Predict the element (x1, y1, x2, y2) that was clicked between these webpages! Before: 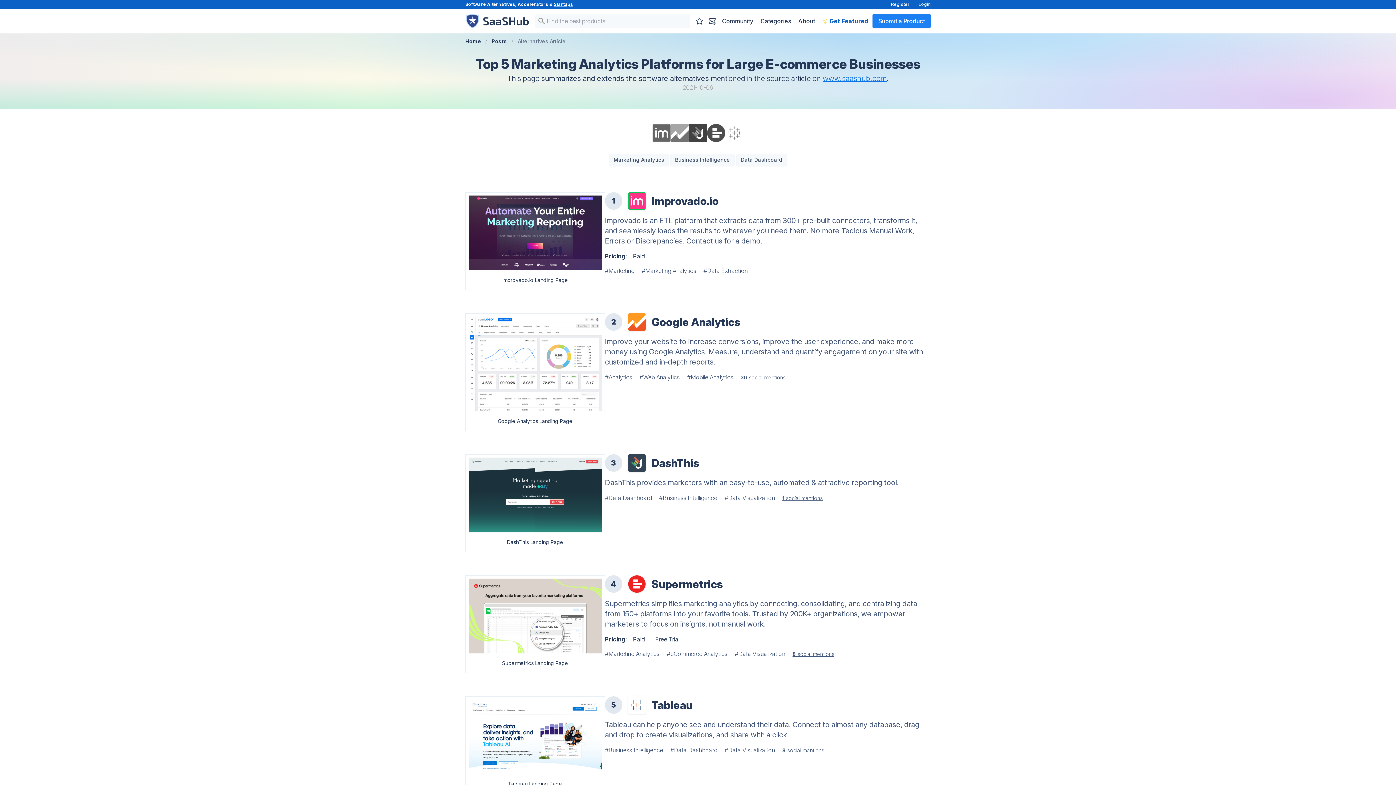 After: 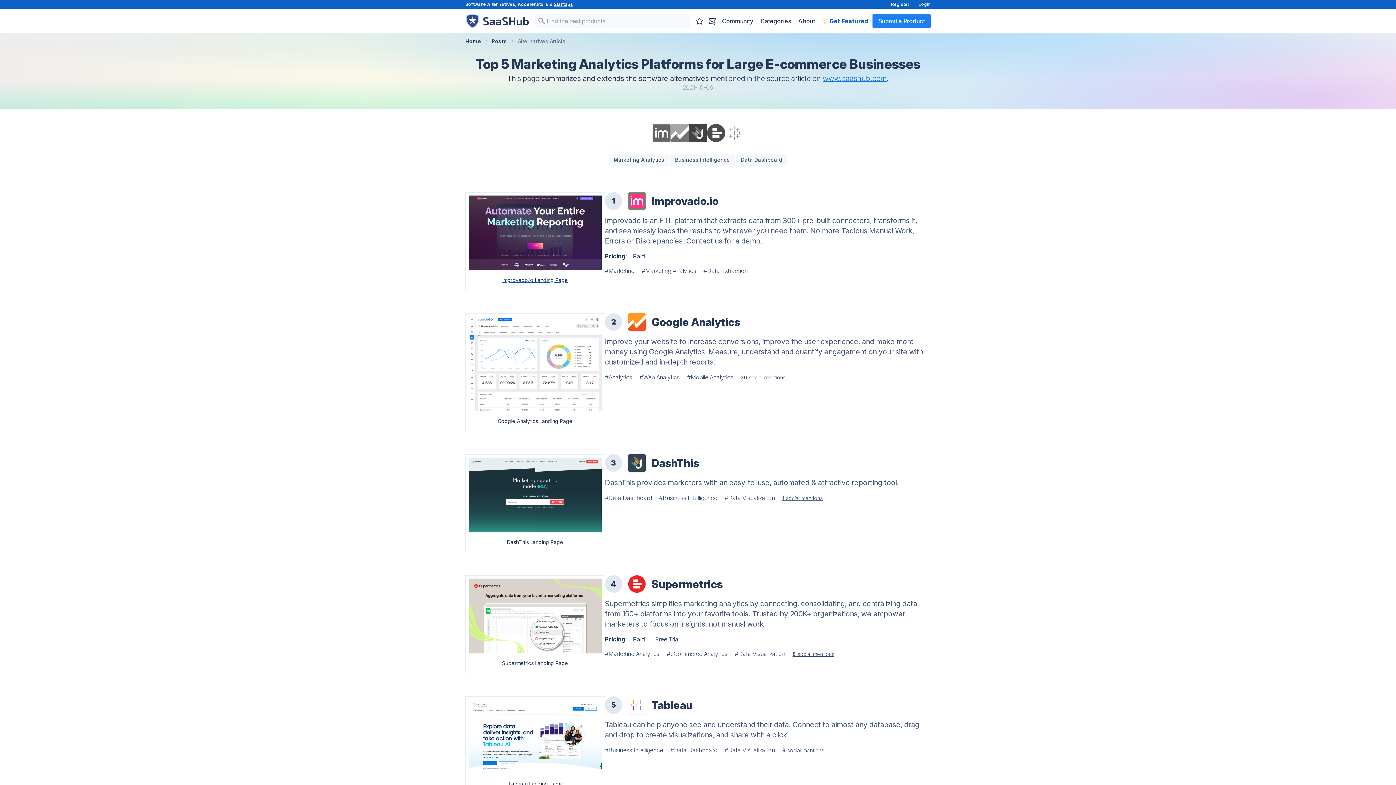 Action: bbox: (465, 192, 605, 290) label: Improvado.io Landing Page